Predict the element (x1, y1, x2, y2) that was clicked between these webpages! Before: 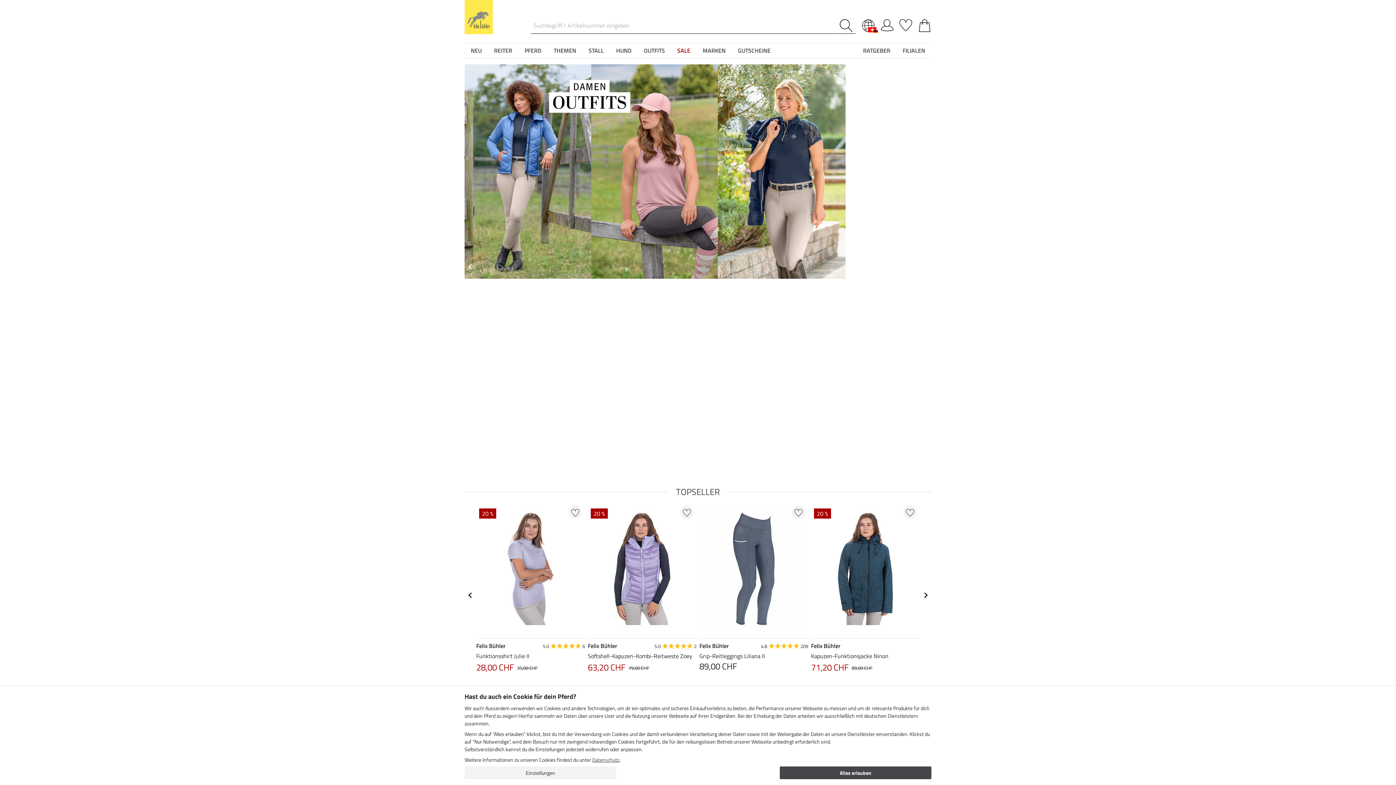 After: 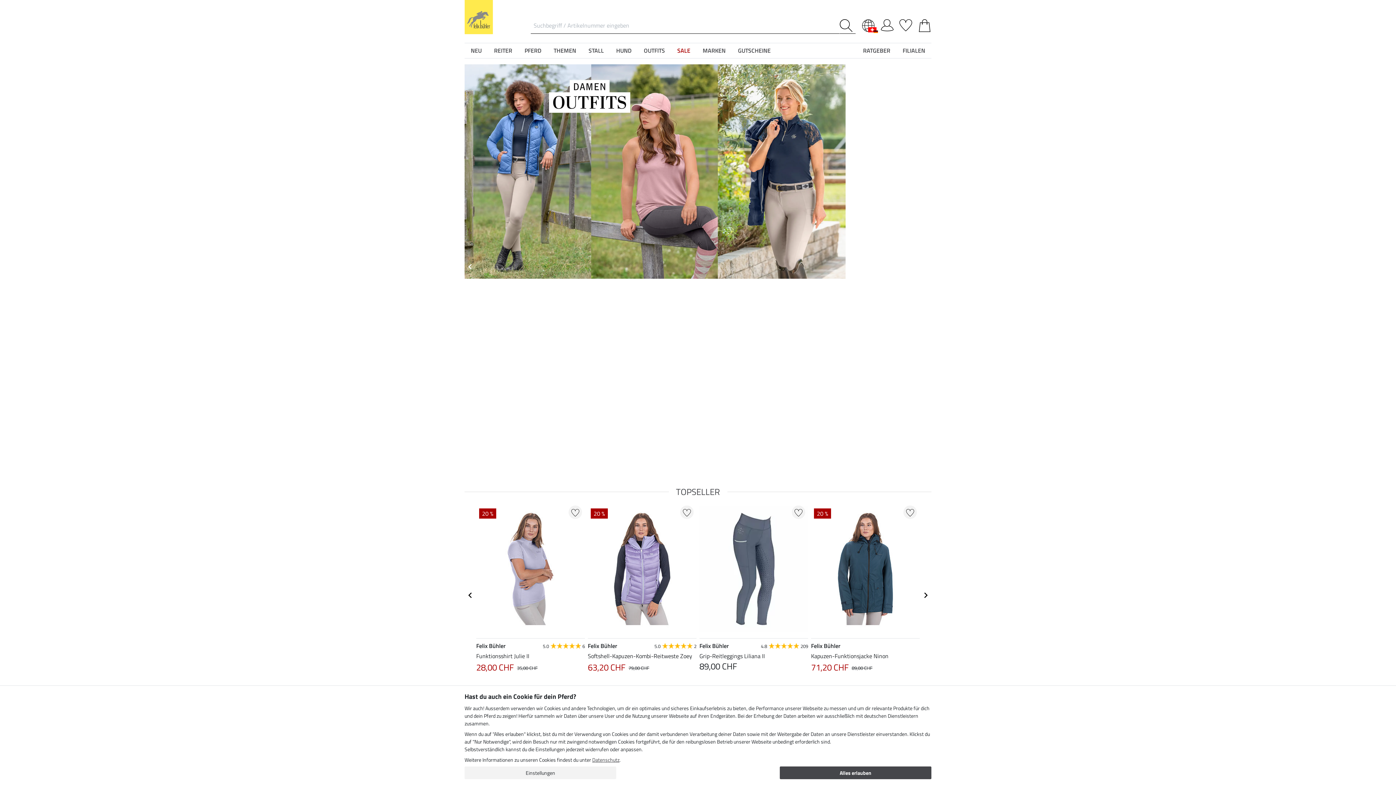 Action: bbox: (899, 19, 912, 28)